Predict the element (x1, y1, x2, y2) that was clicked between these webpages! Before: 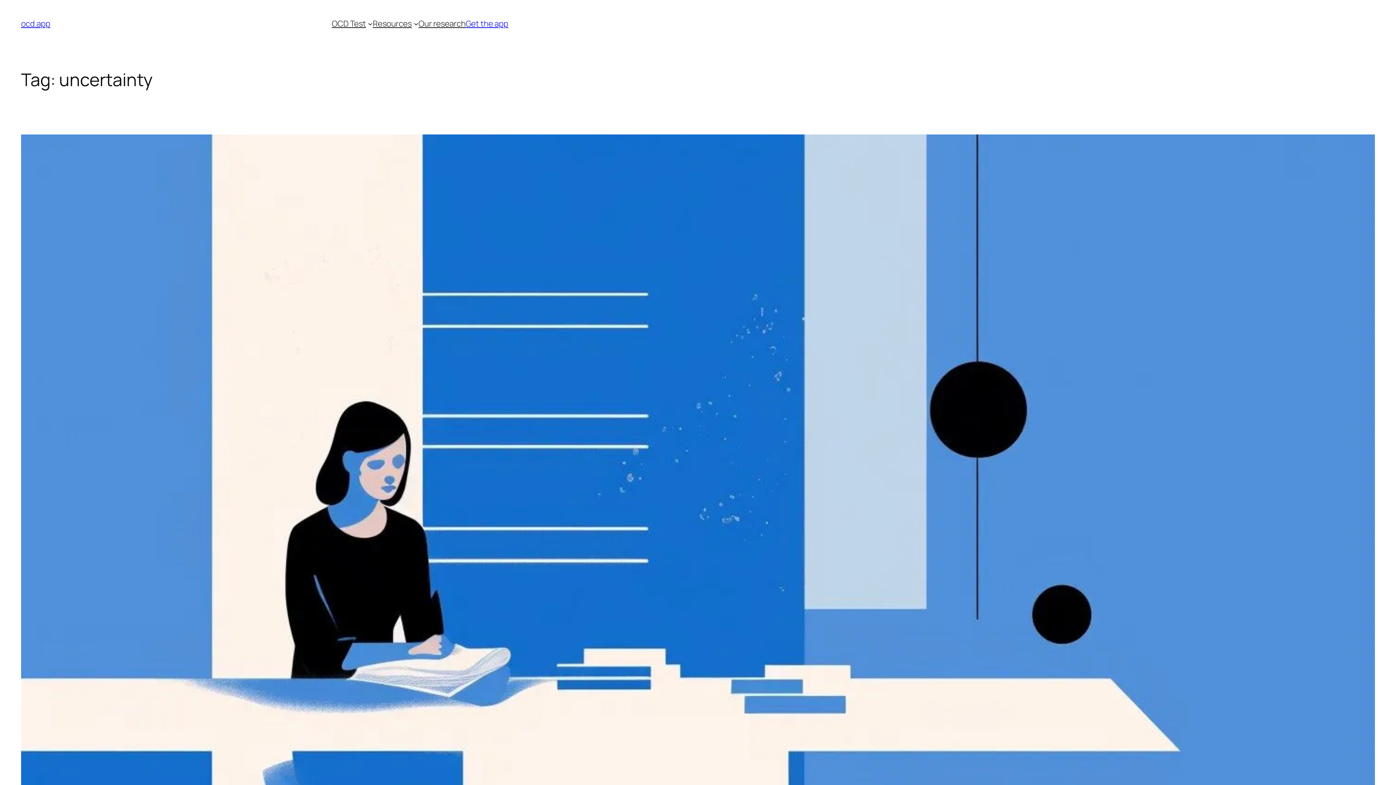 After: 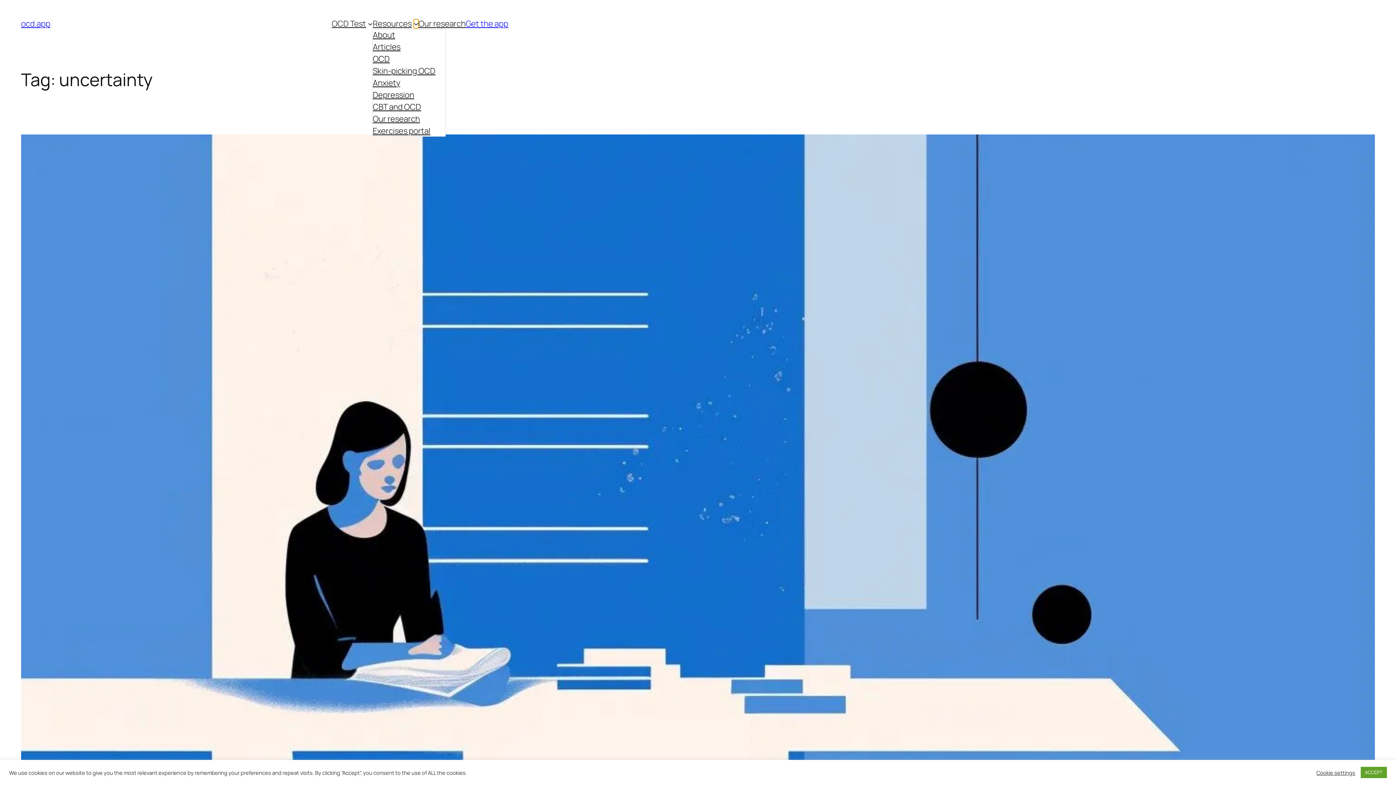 Action: bbox: (413, 21, 418, 26) label: Resources submenu